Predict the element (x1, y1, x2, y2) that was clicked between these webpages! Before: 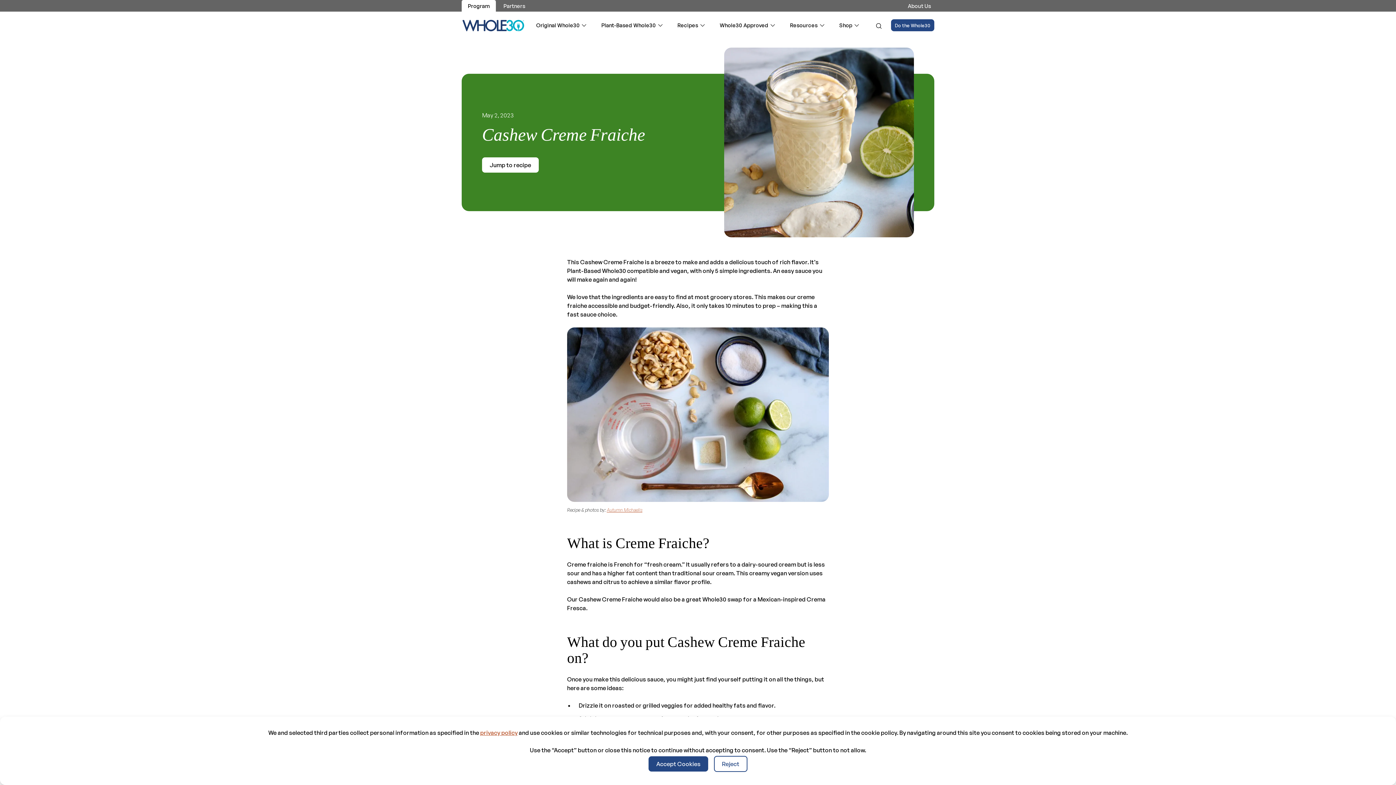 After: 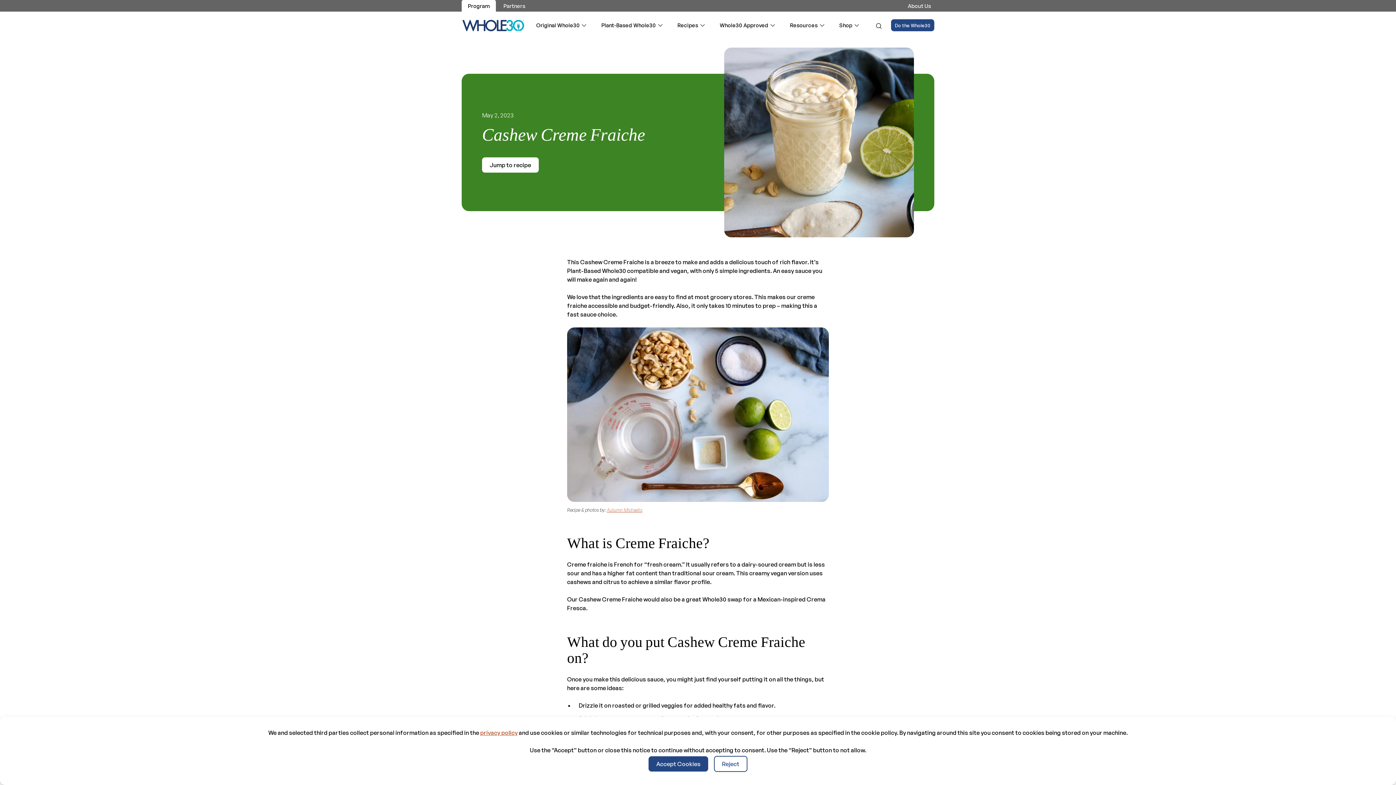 Action: label: privacy policy bbox: (480, 729, 517, 736)